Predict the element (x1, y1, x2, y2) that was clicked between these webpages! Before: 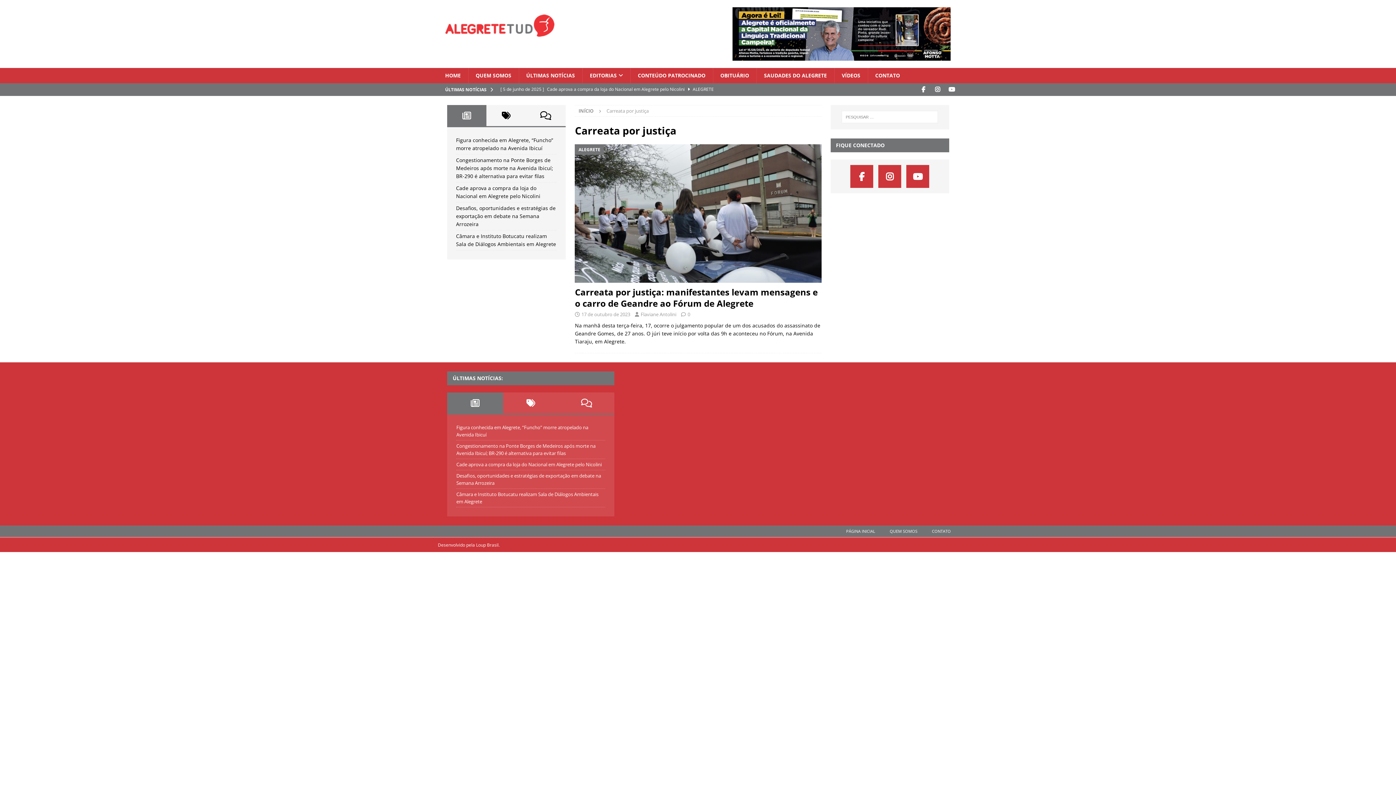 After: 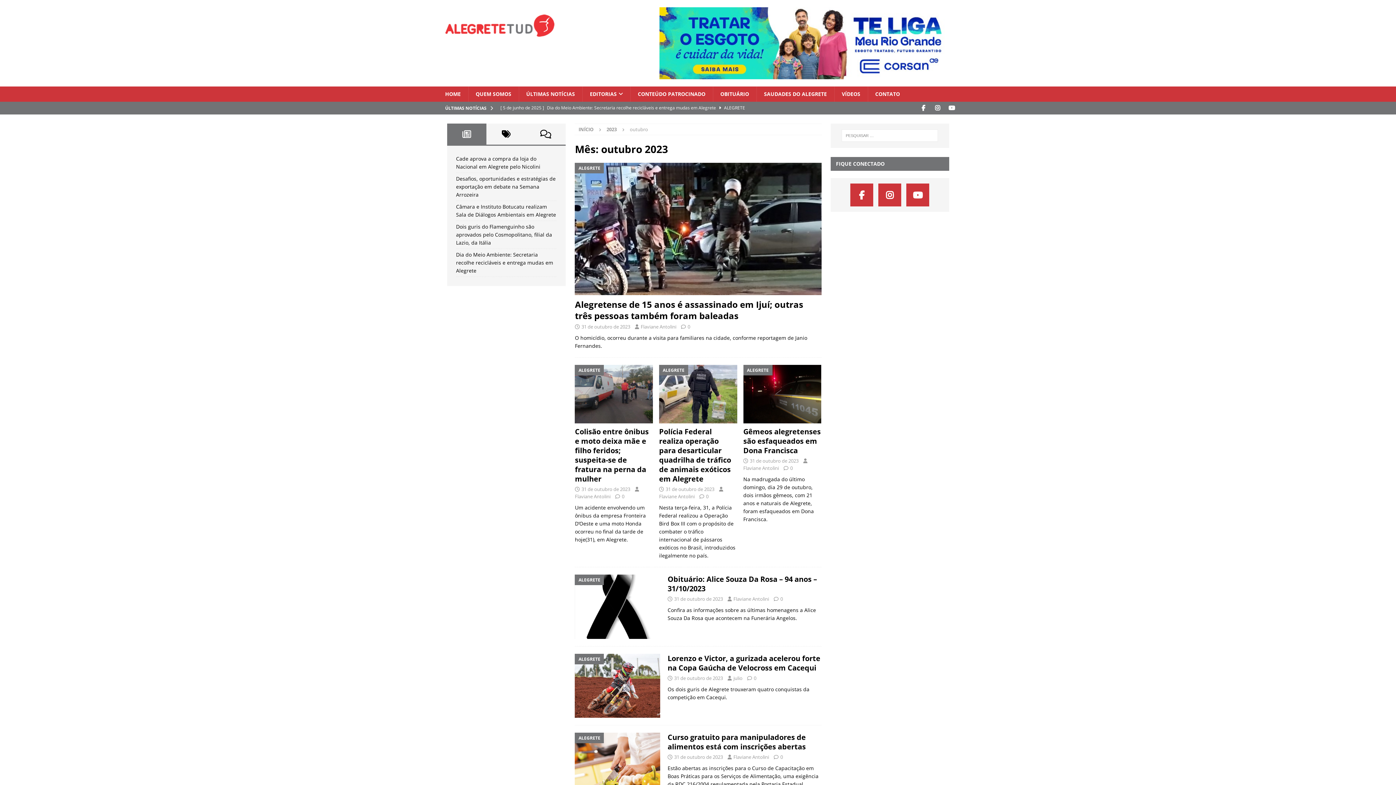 Action: label: 17 de outubro de 2023 bbox: (581, 311, 630, 317)